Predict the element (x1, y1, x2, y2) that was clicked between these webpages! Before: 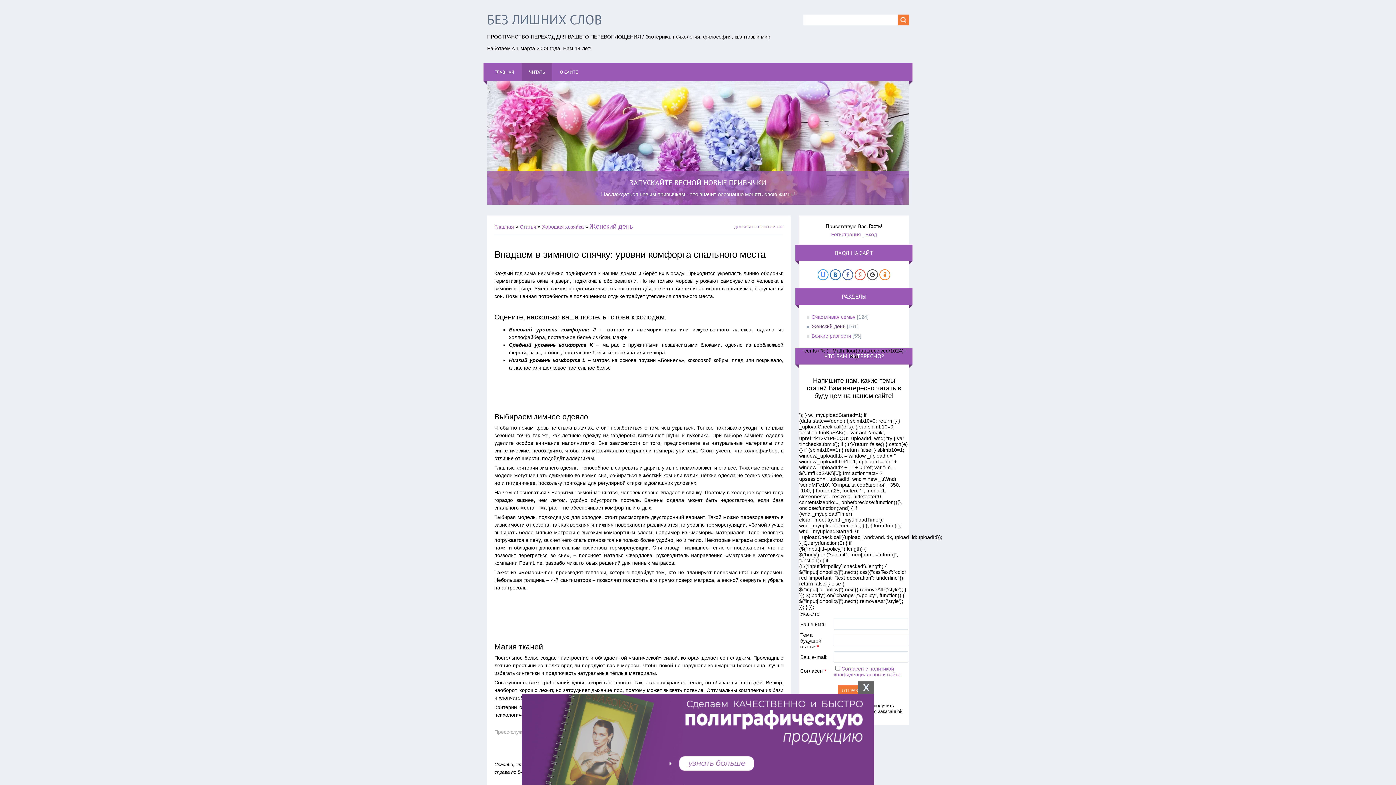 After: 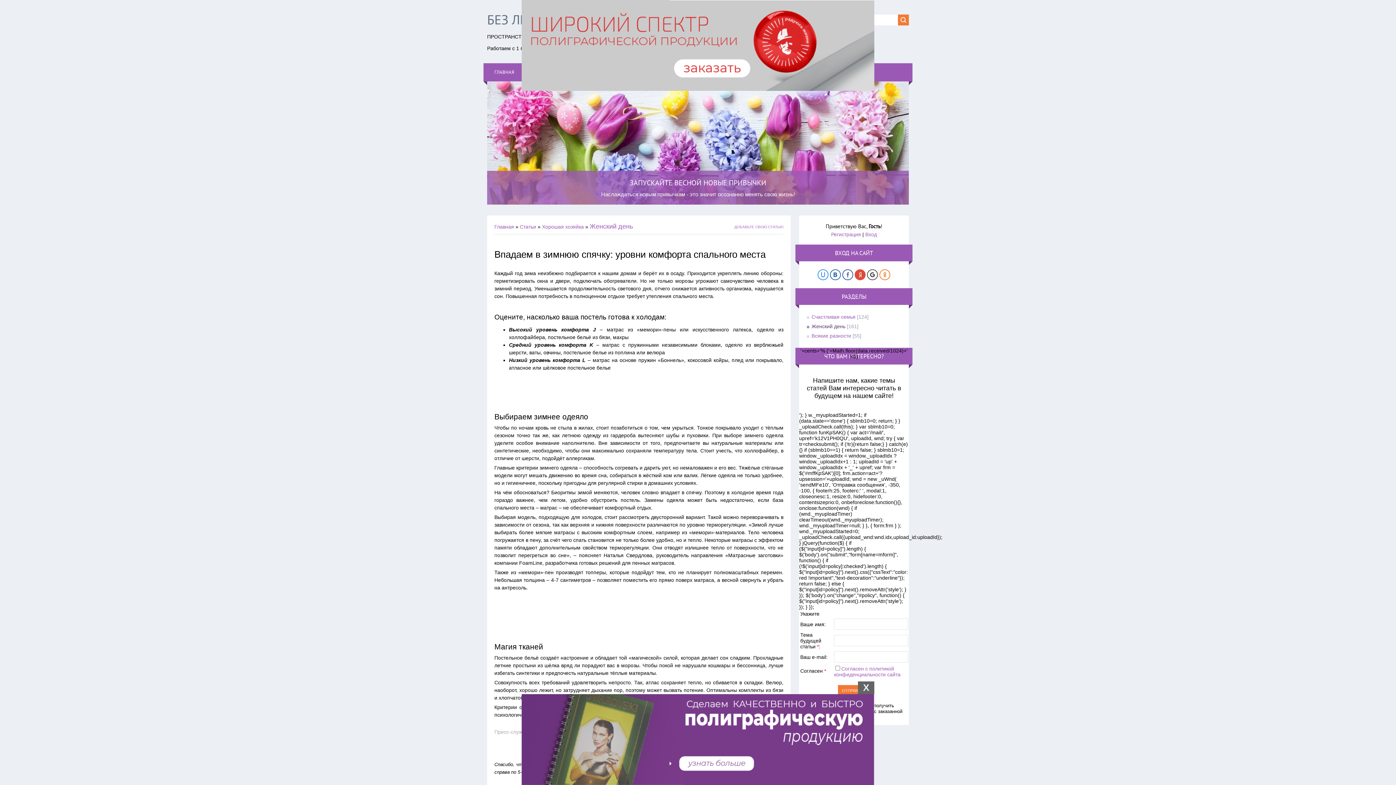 Action: bbox: (854, 269, 865, 280)